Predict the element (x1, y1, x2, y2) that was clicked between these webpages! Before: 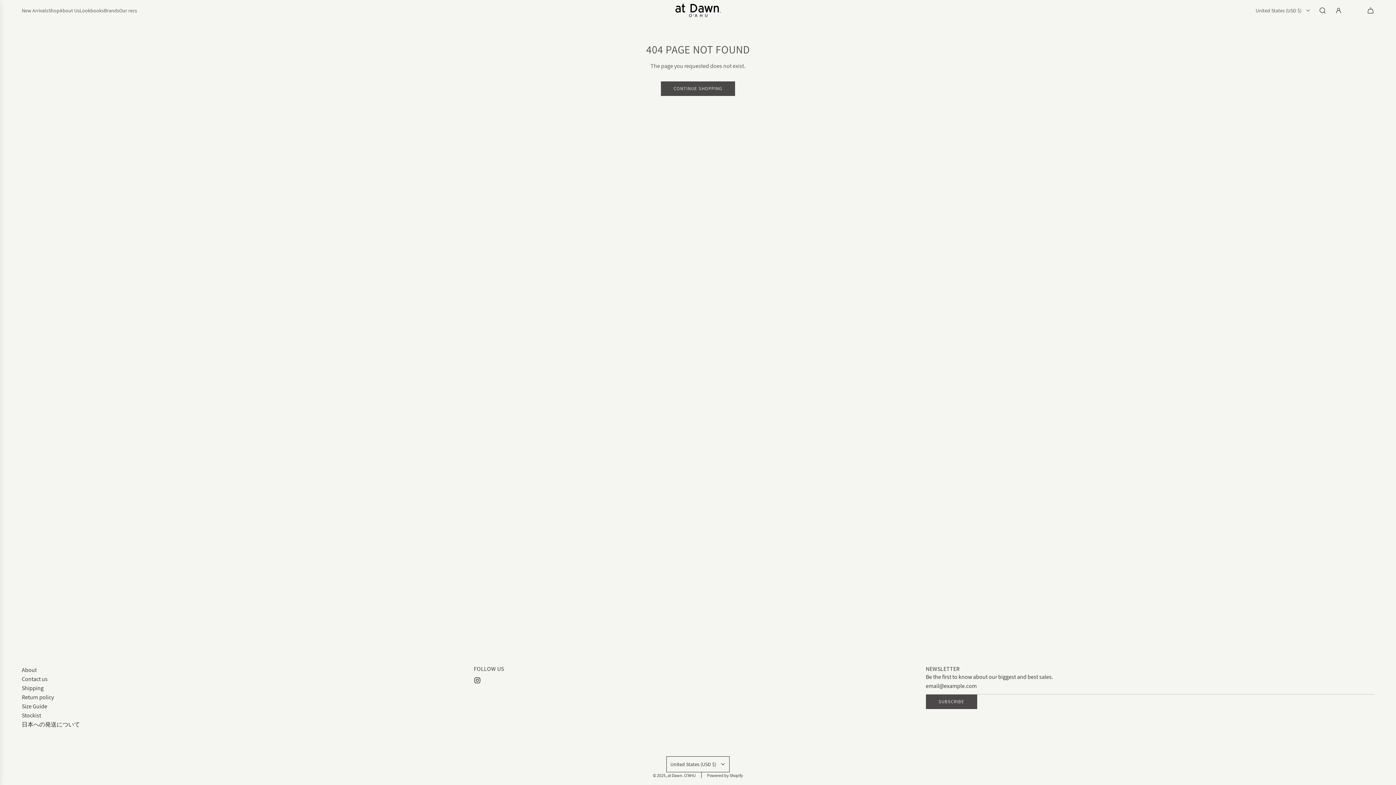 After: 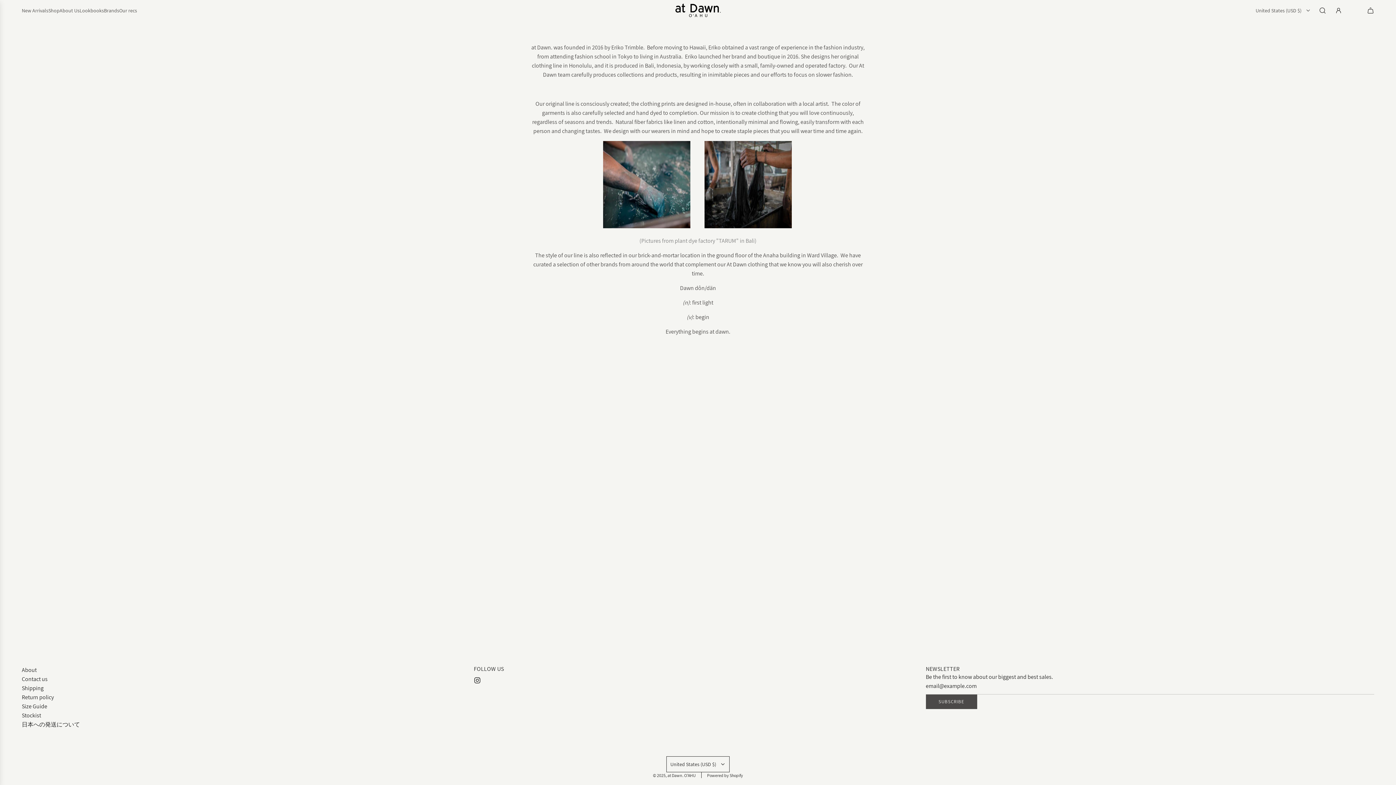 Action: label: About bbox: (21, 666, 36, 674)